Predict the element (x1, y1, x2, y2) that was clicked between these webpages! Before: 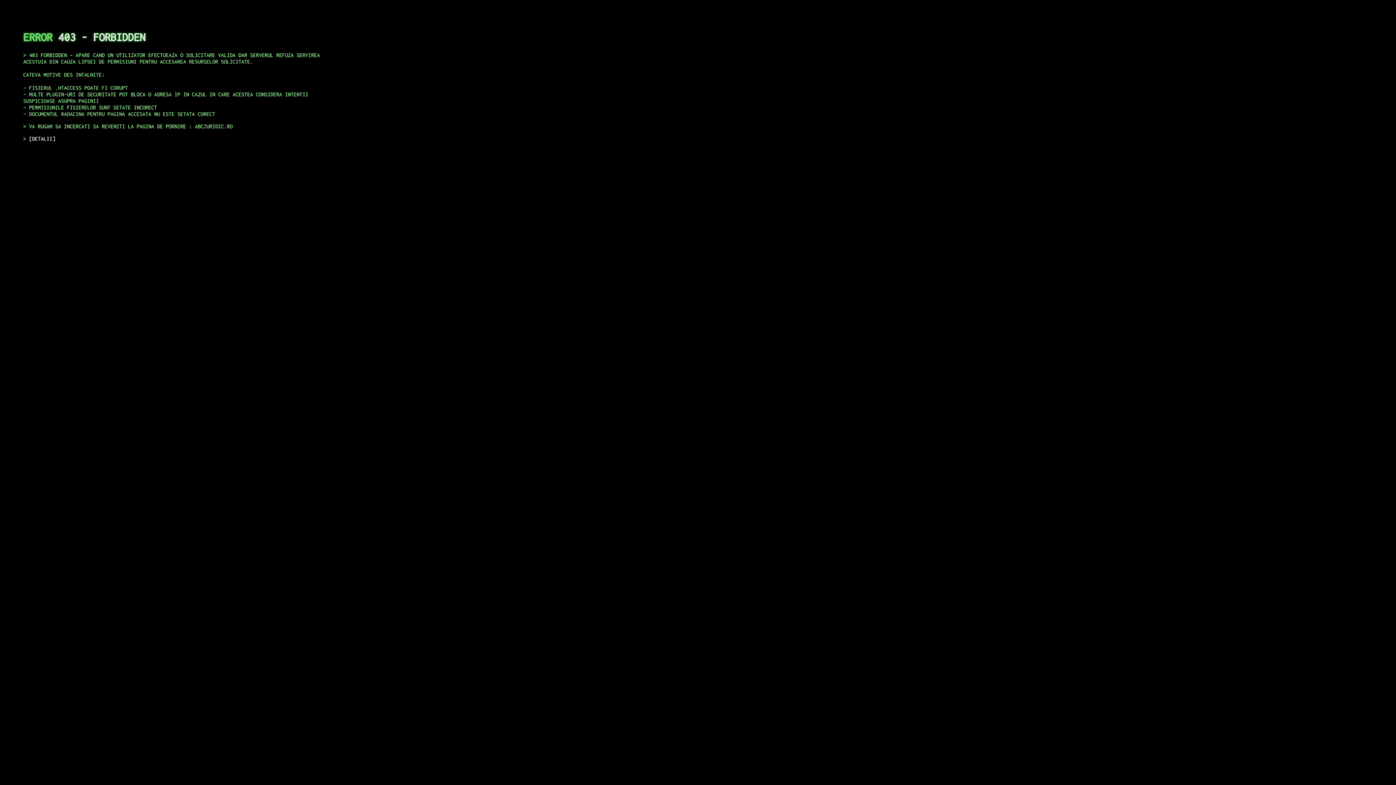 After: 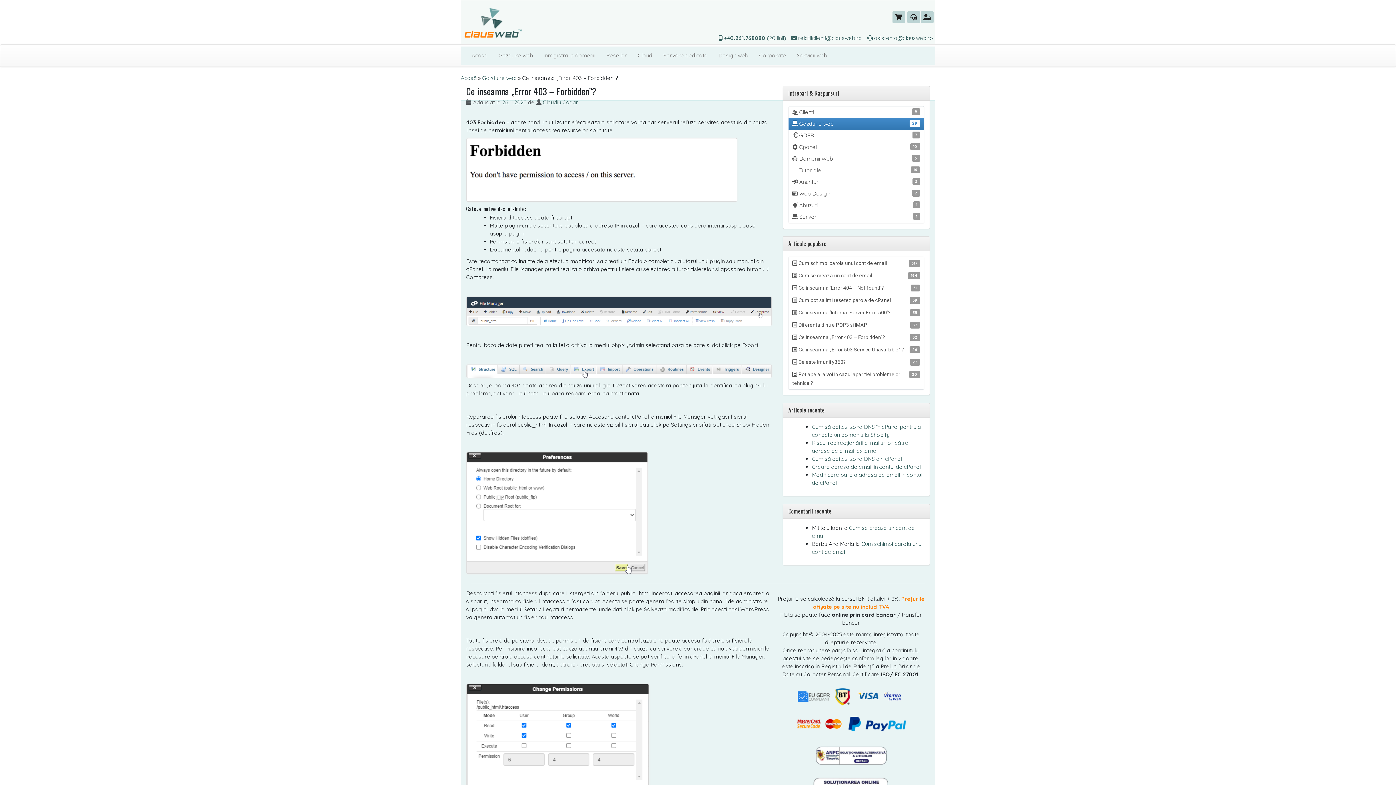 Action: label: DETALII bbox: (29, 135, 55, 141)